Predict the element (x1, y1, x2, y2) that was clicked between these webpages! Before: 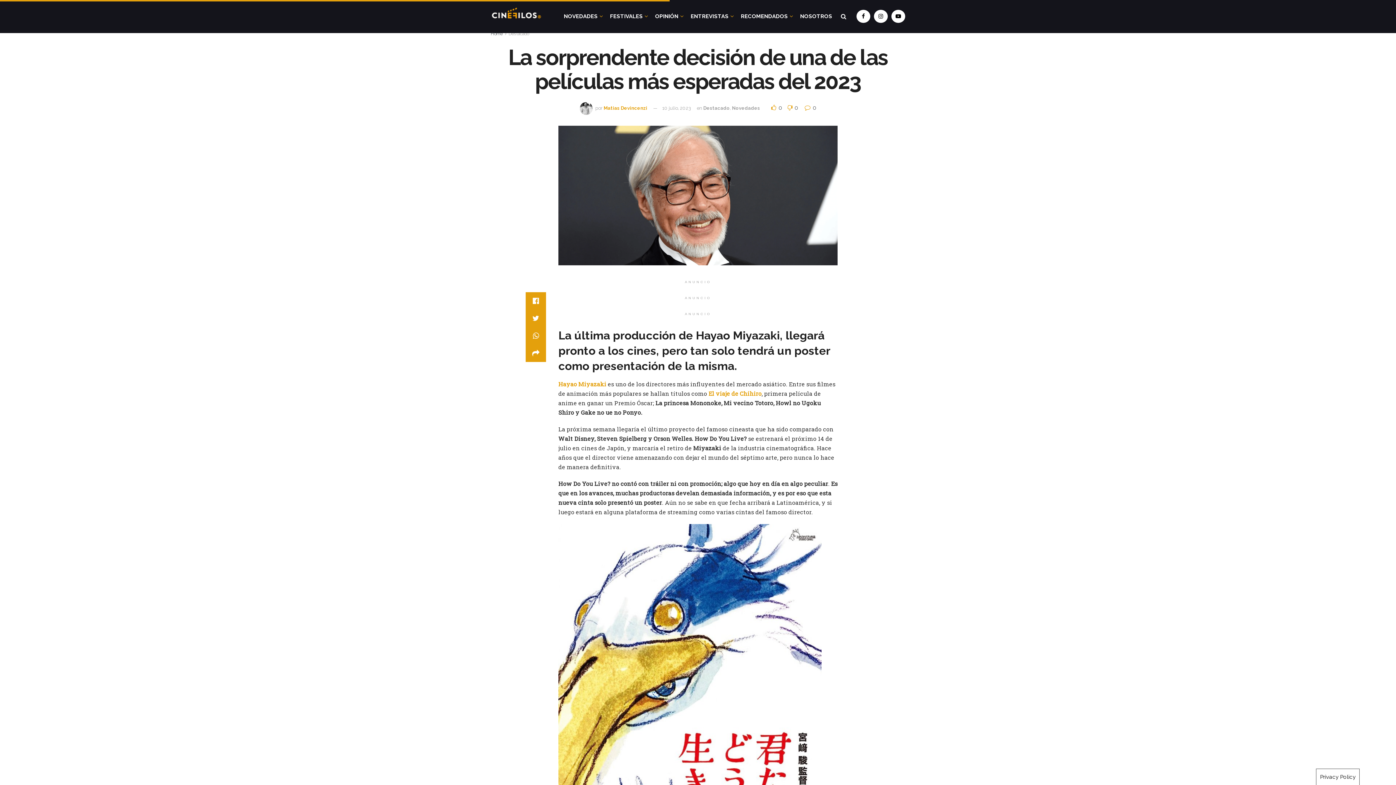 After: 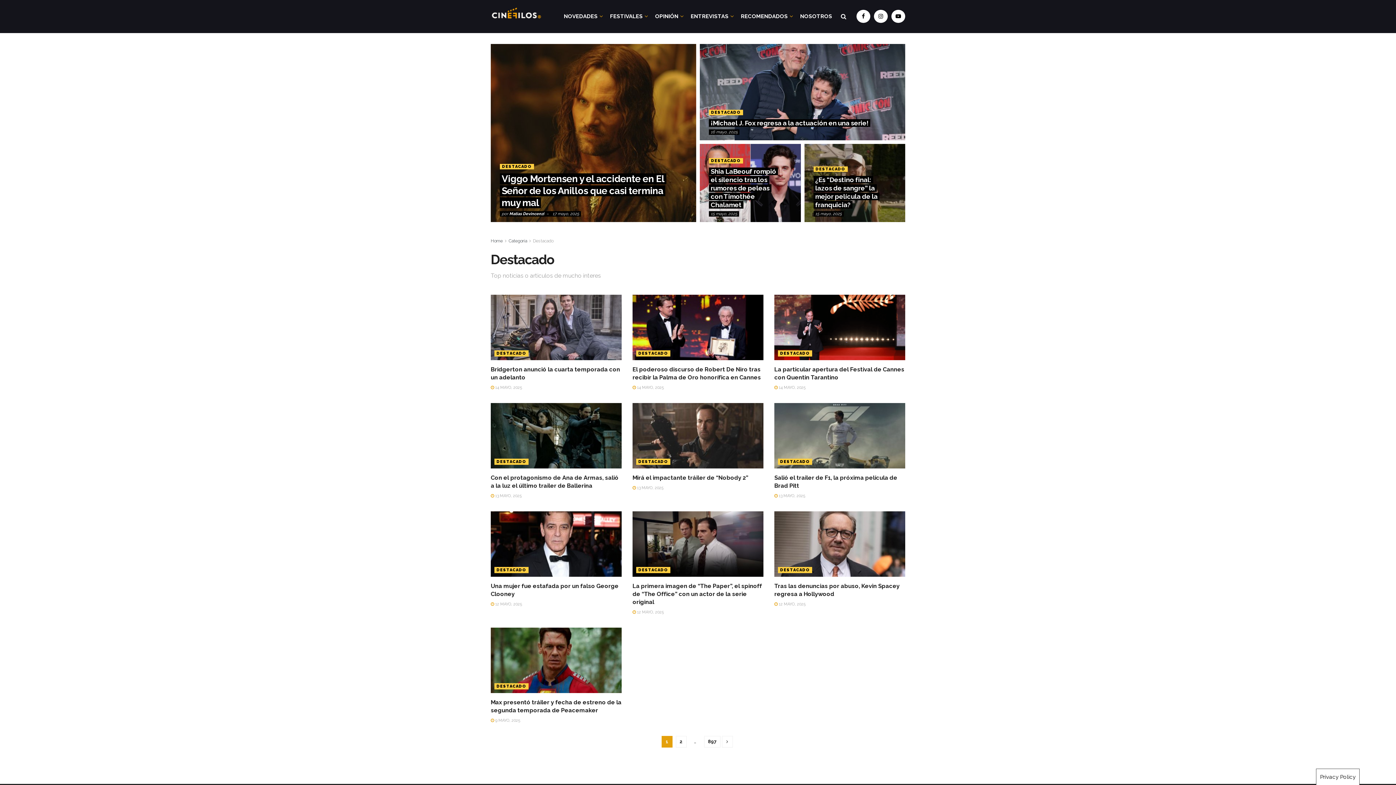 Action: label: Destacado bbox: (508, 31, 529, 36)